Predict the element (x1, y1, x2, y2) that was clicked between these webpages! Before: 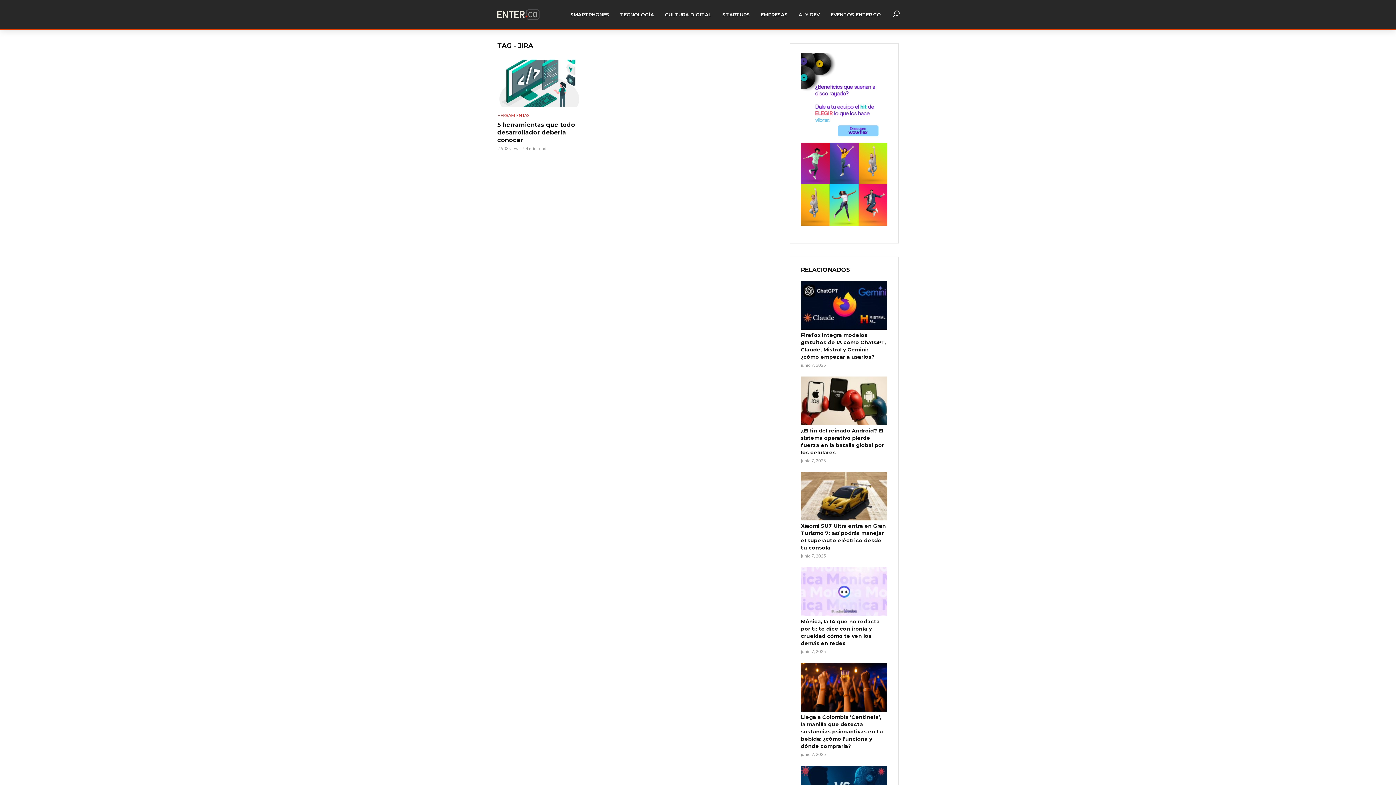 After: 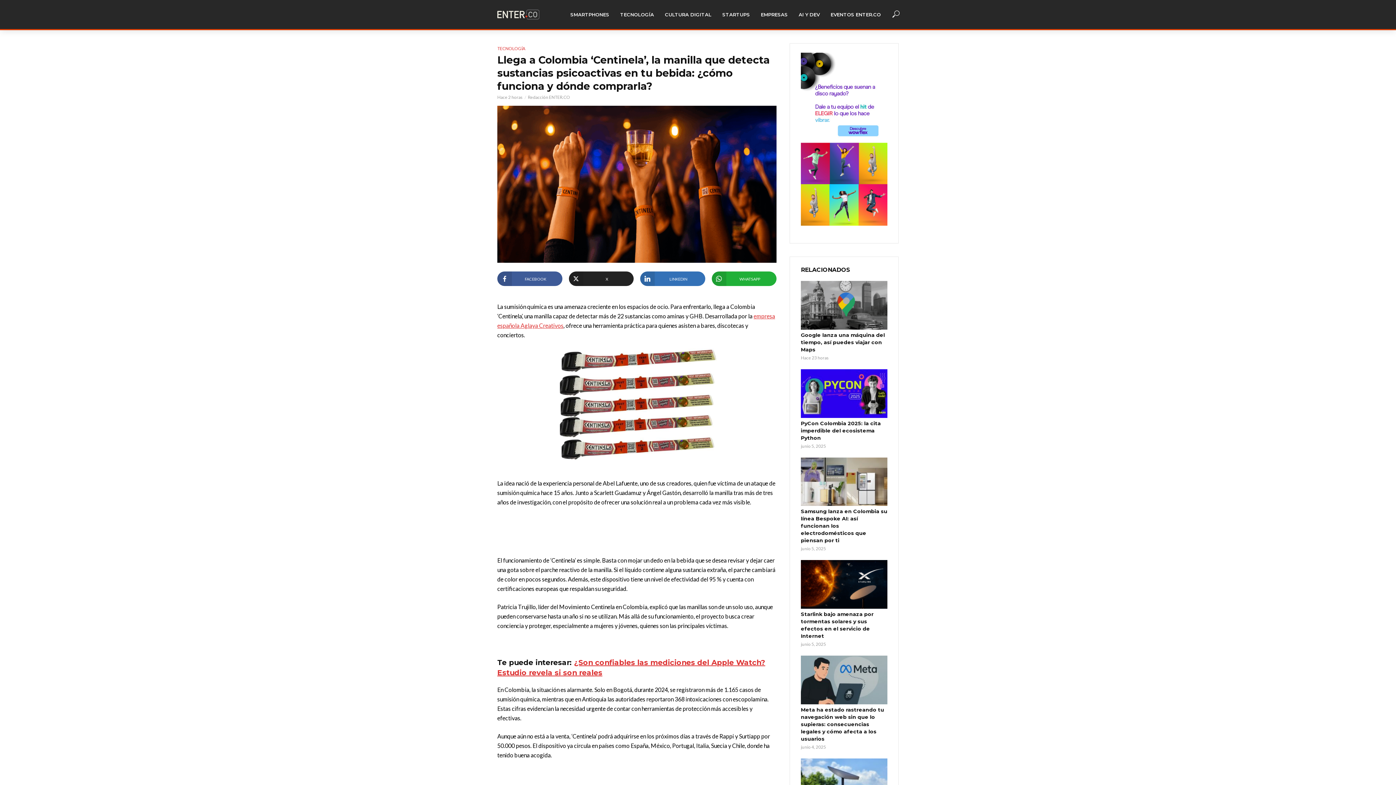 Action: bbox: (801, 713, 887, 750) label: Llega a Colombia ‘Centinela’, la manilla que detecta sustancias psicoactivas en tu bebida: ¿cómo funciona y dónde comprarla?